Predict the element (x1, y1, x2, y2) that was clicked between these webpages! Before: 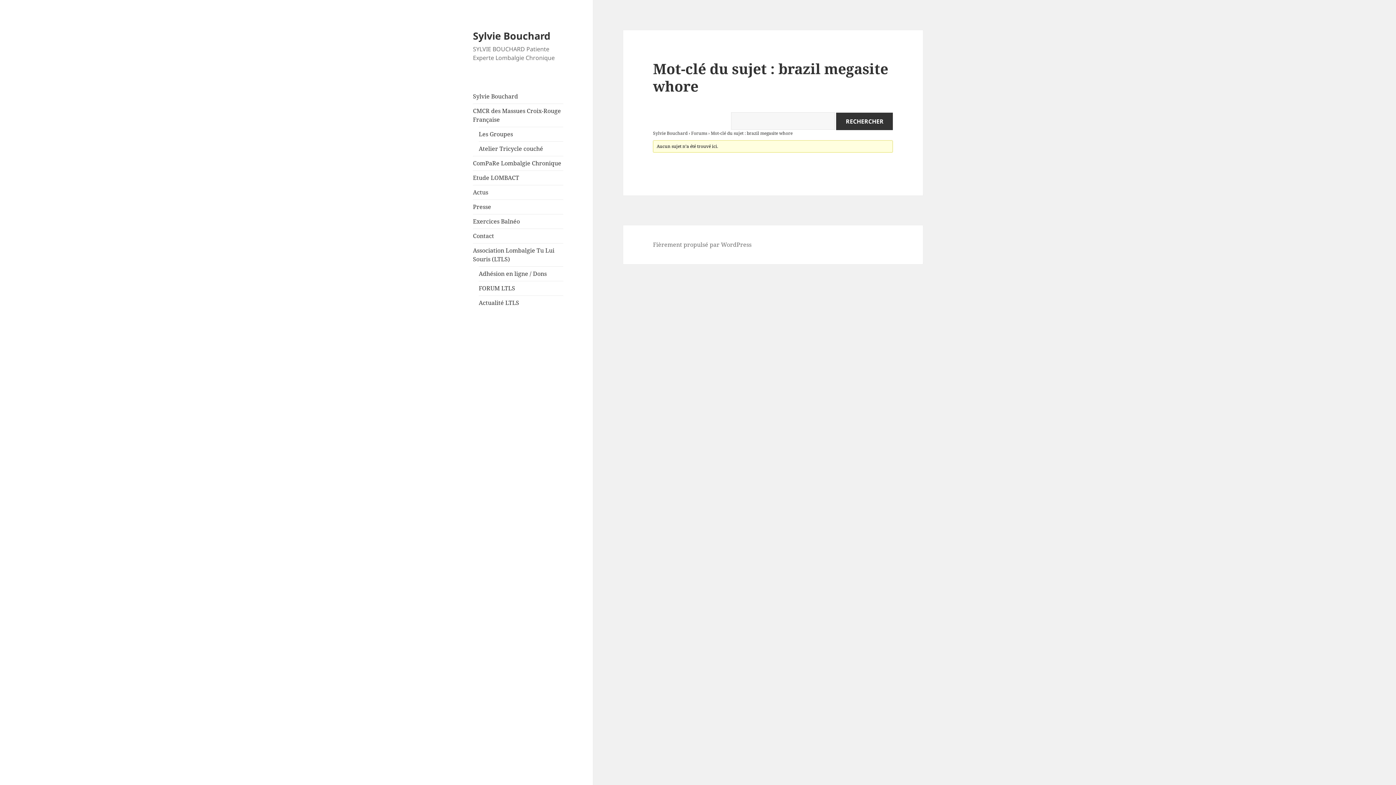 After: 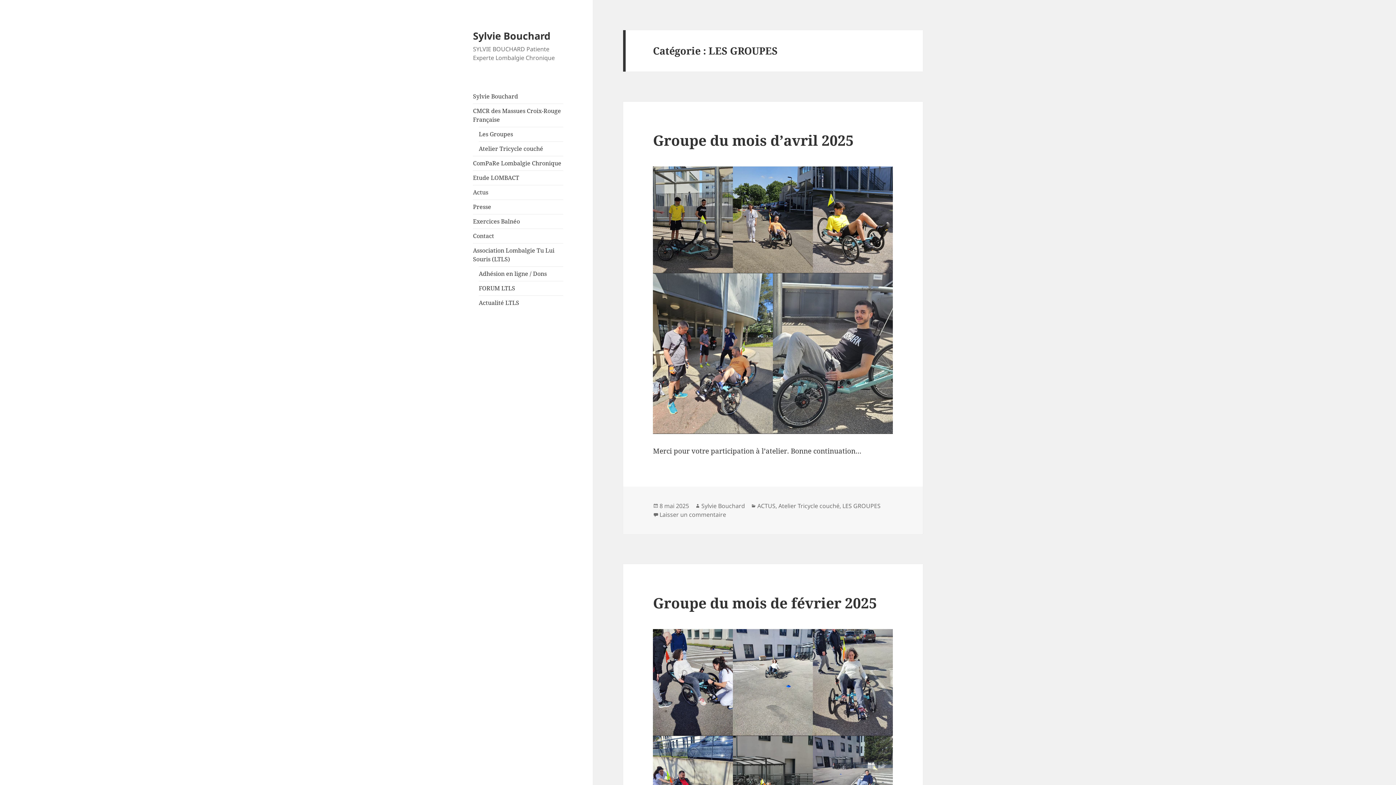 Action: label: Les Groupes bbox: (478, 130, 513, 138)